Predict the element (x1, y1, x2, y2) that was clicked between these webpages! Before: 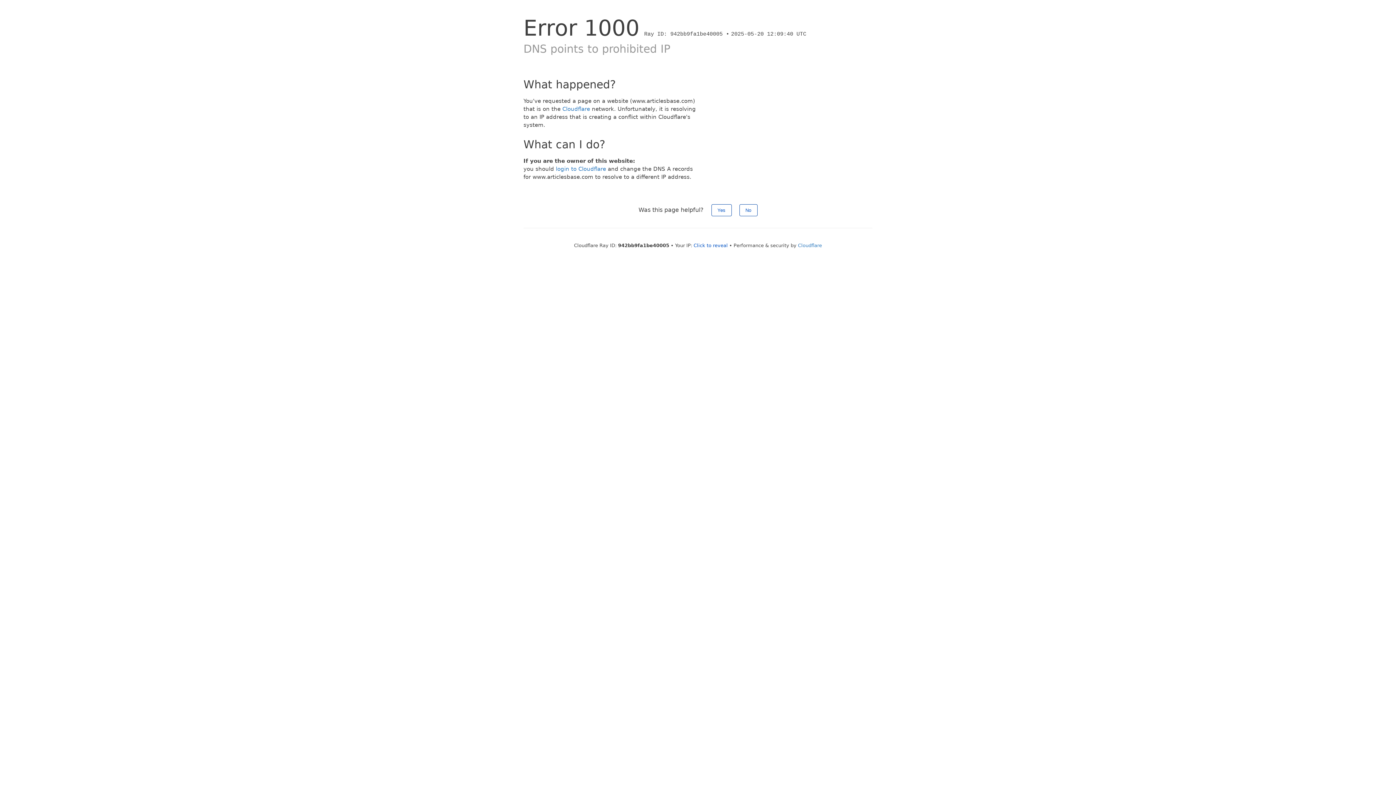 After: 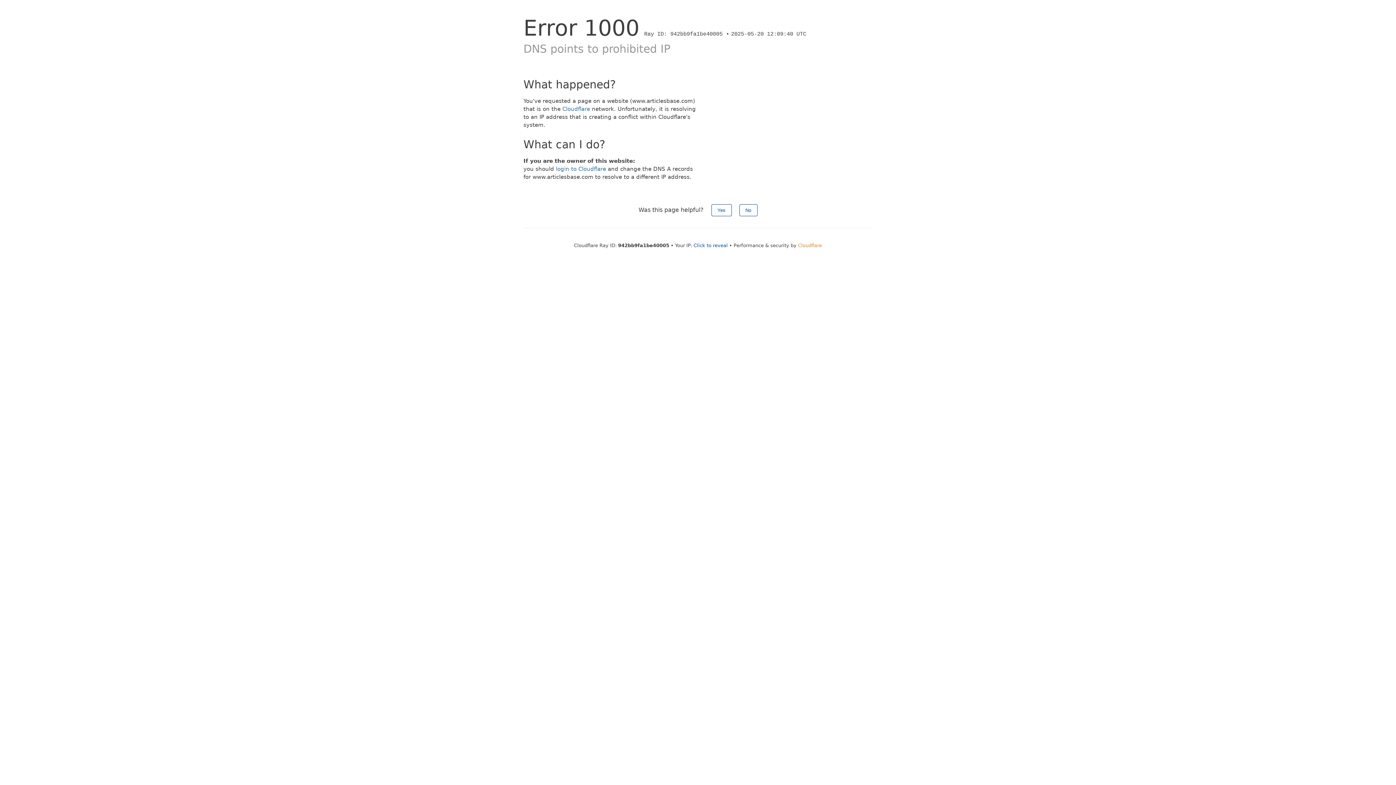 Action: label: Cloudflare bbox: (798, 242, 822, 248)